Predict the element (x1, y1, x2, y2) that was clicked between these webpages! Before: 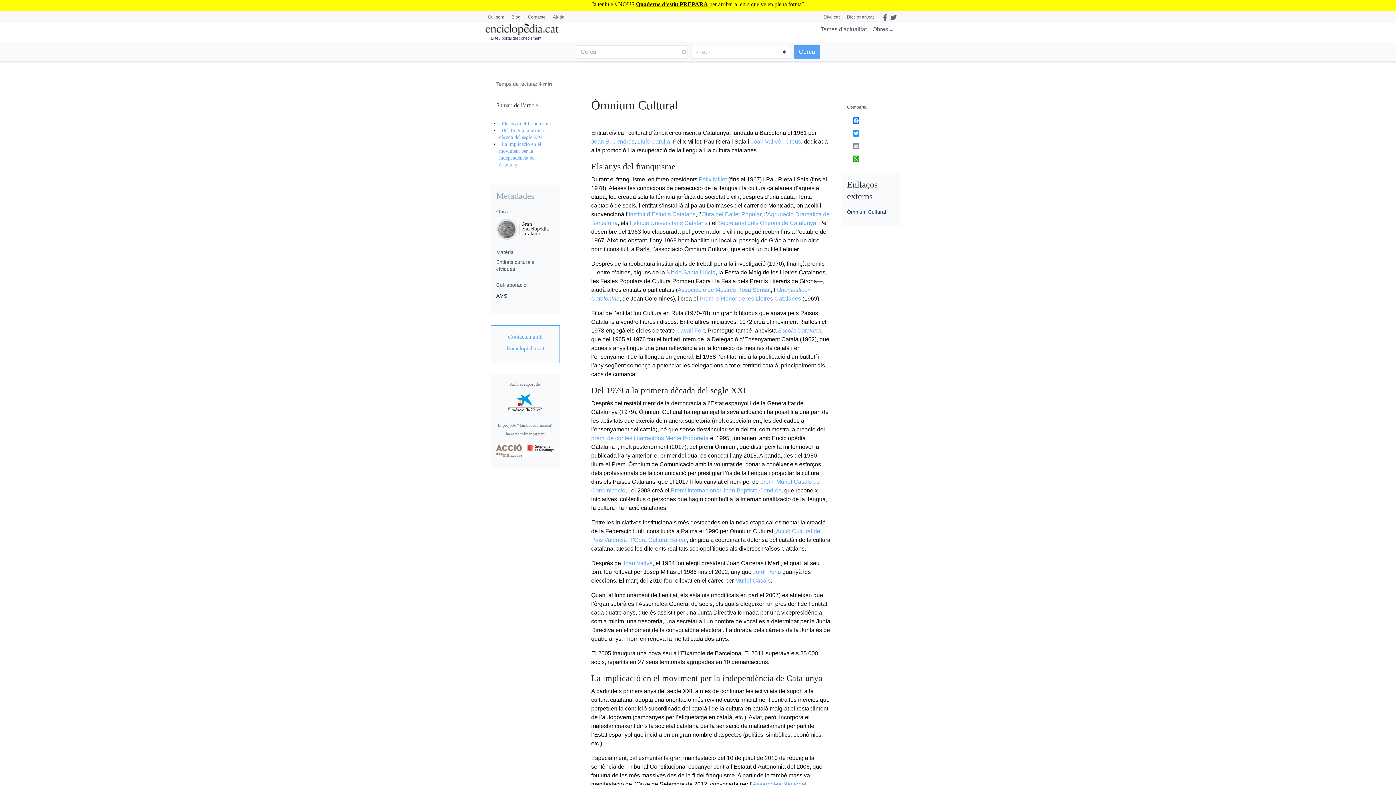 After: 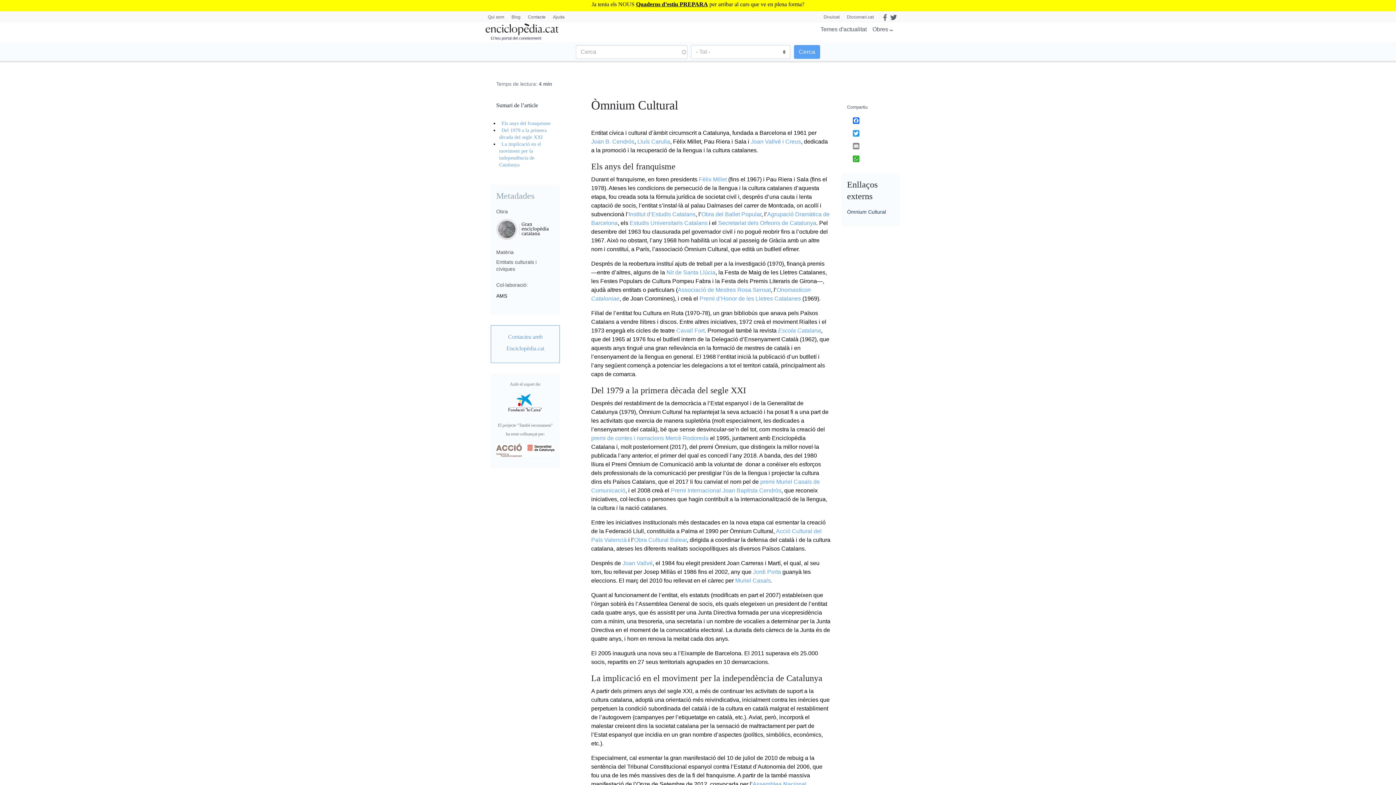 Action: bbox: (888, 14, 897, 20)